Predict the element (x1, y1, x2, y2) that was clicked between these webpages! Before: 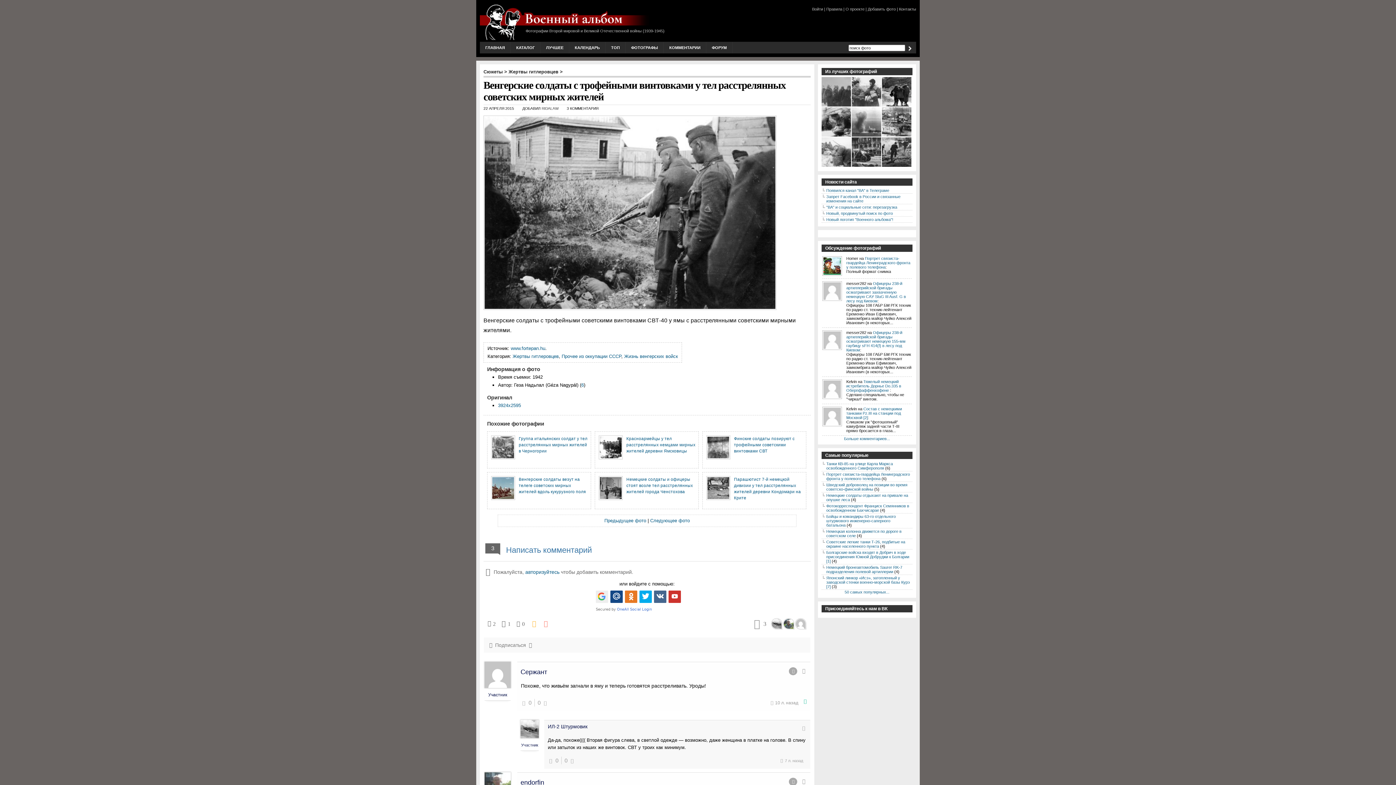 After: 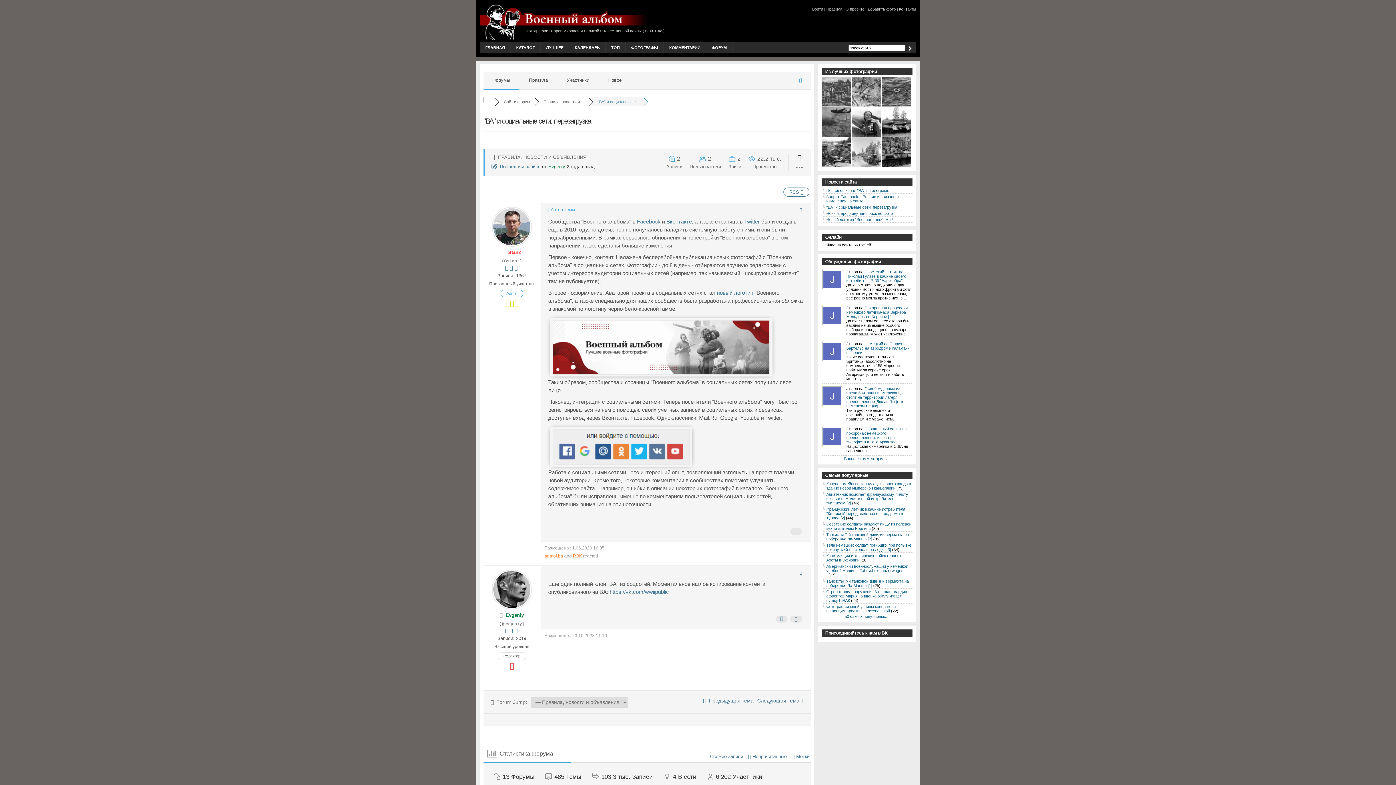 Action: label: "ВА" и социальные сети: перезагрузка bbox: (826, 205, 897, 209)